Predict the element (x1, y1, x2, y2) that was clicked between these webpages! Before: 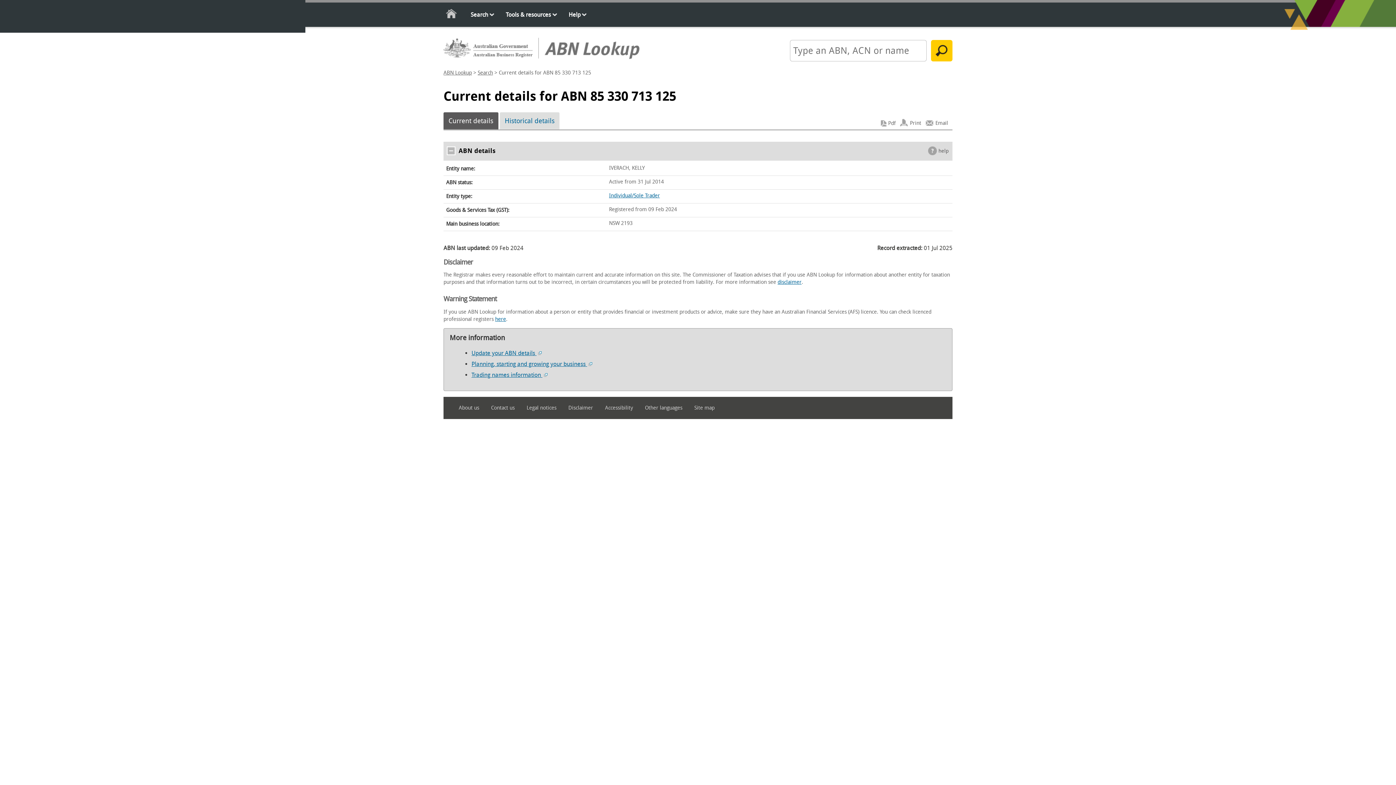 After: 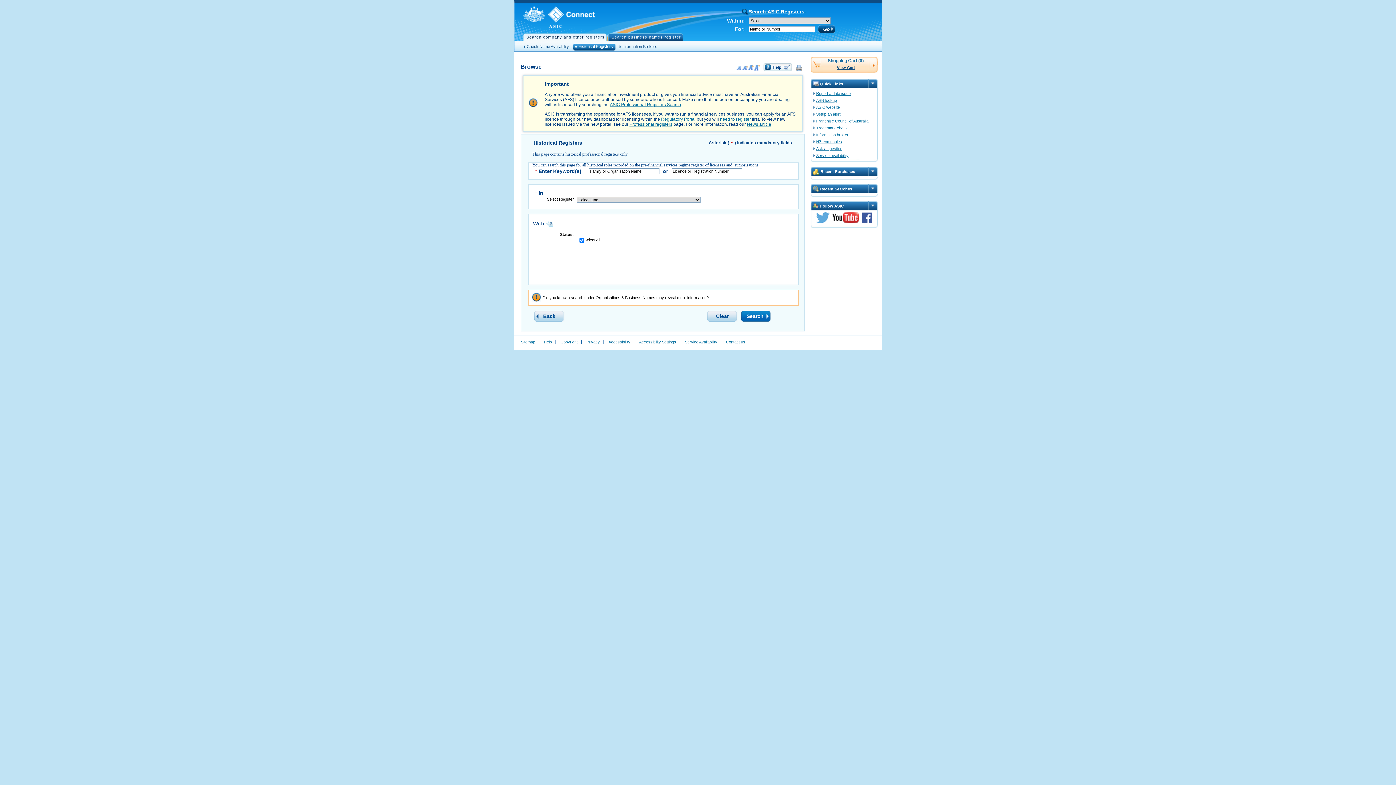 Action: label: here bbox: (495, 316, 506, 322)